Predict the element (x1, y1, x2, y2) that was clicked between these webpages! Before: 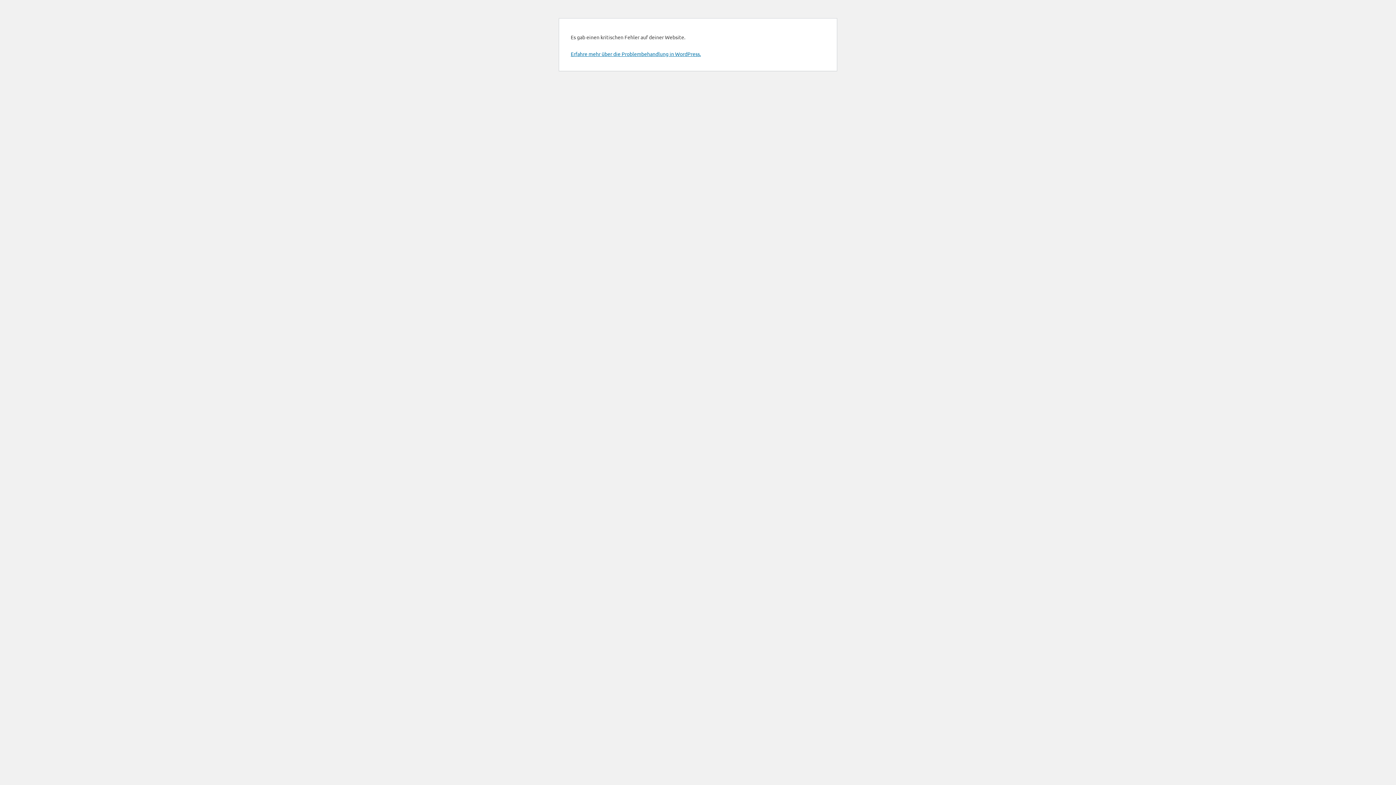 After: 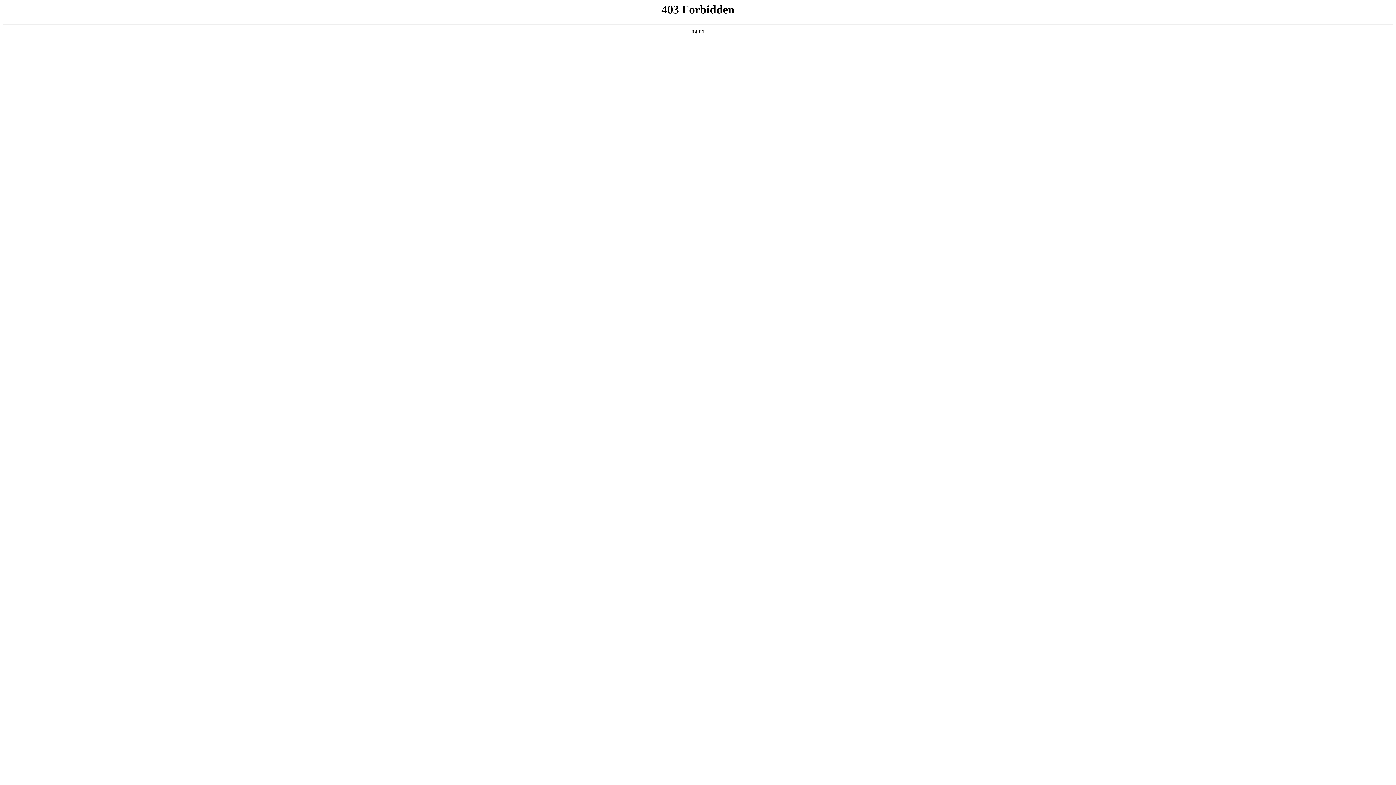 Action: label: Erfahre mehr über die Problembehandlung in WordPress. bbox: (570, 50, 701, 57)